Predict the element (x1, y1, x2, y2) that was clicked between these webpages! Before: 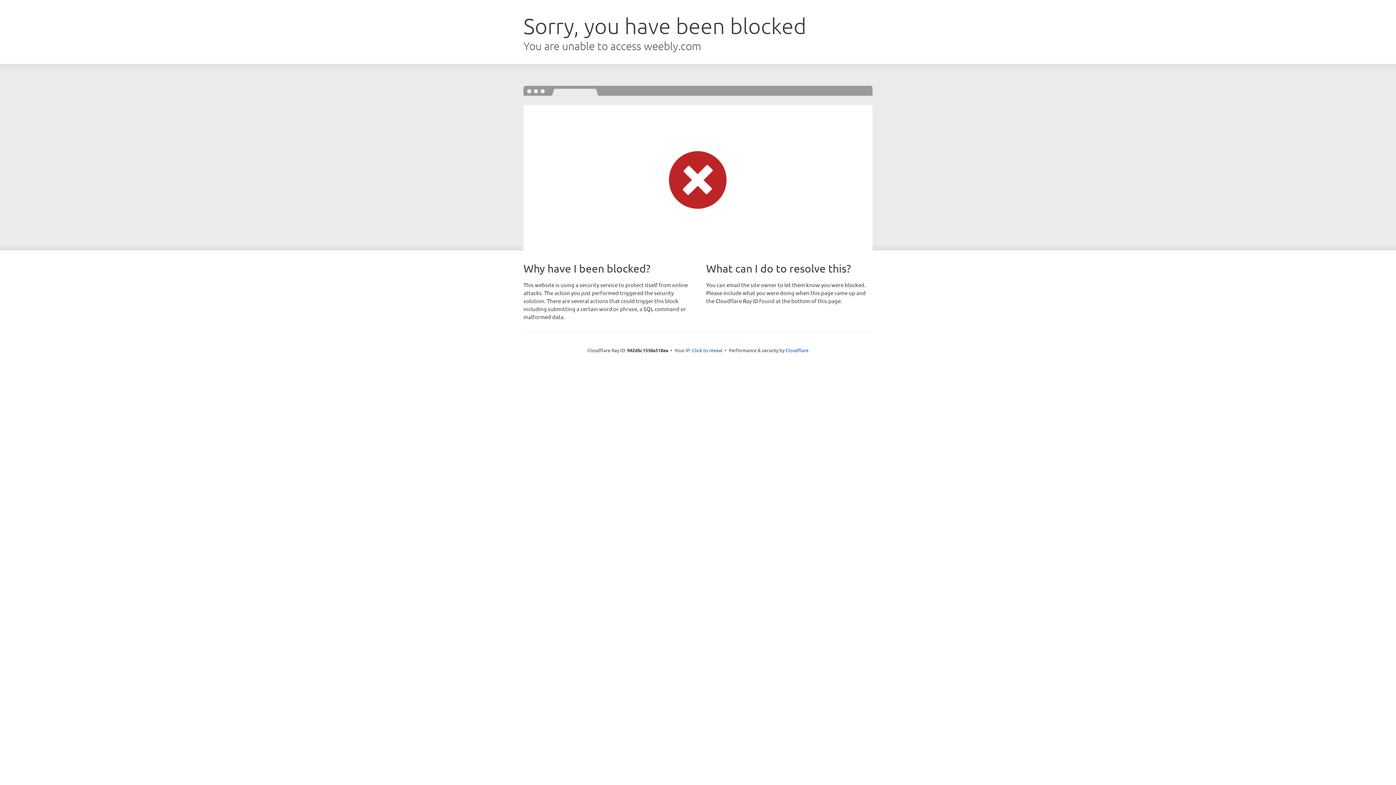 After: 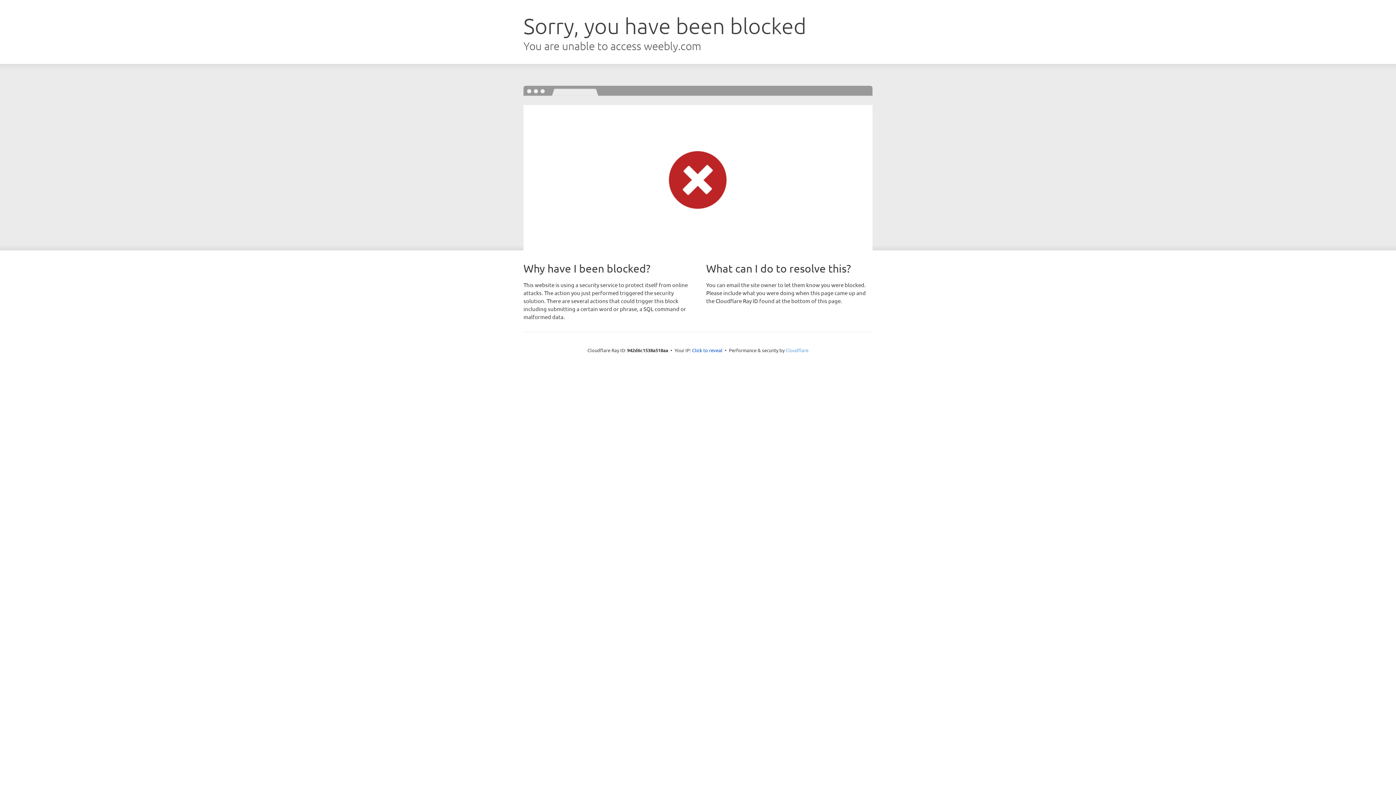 Action: label: Cloudflare bbox: (785, 347, 808, 353)